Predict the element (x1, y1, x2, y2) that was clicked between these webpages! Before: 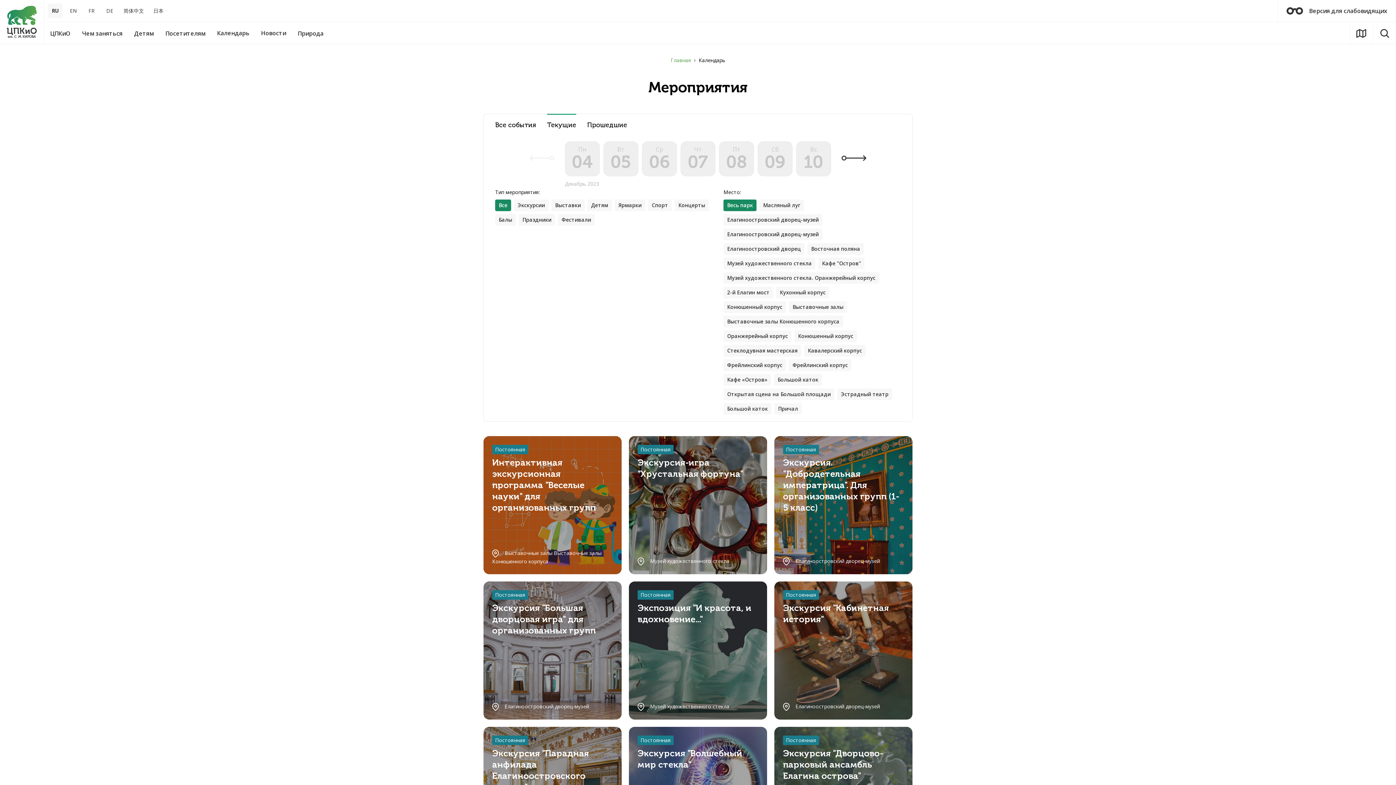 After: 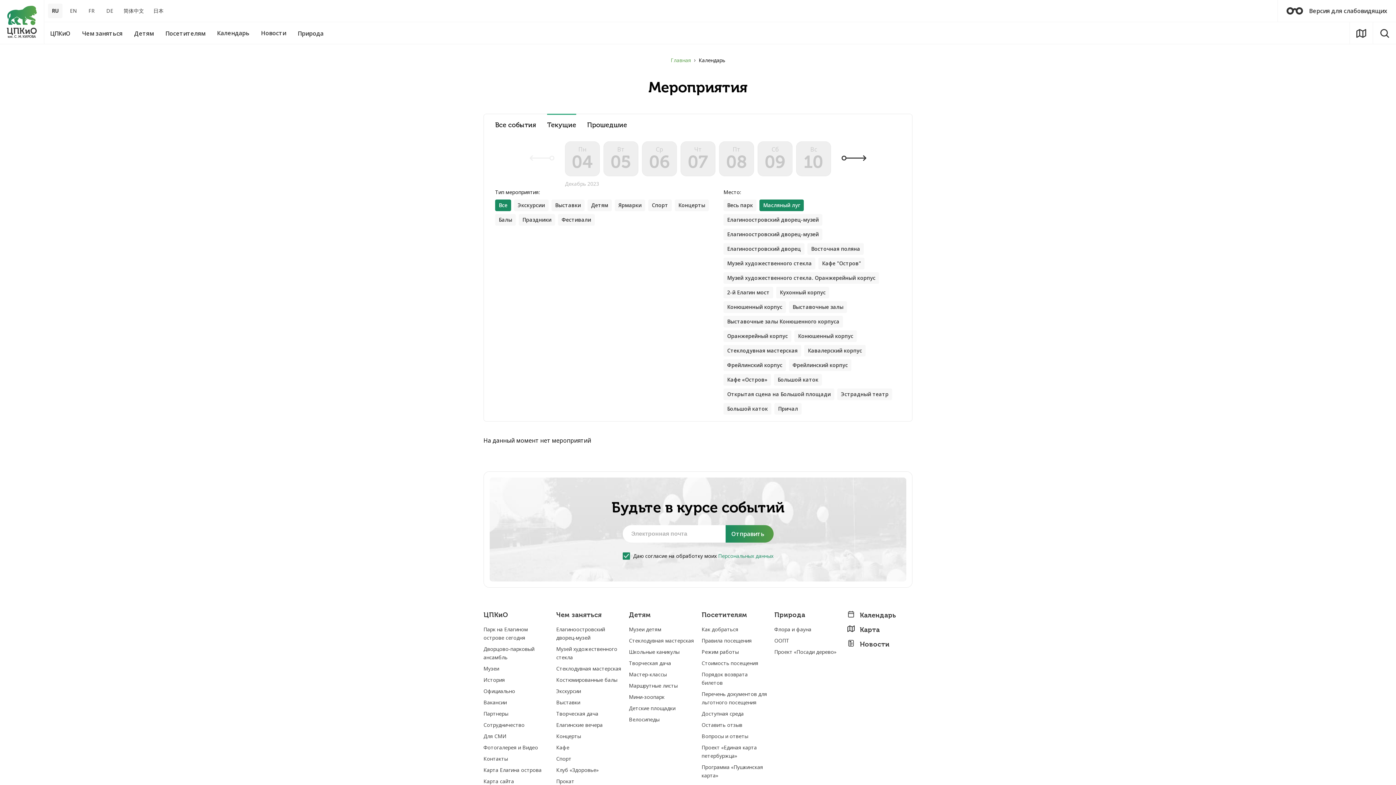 Action: bbox: (759, 199, 804, 211) label: Масляный луг